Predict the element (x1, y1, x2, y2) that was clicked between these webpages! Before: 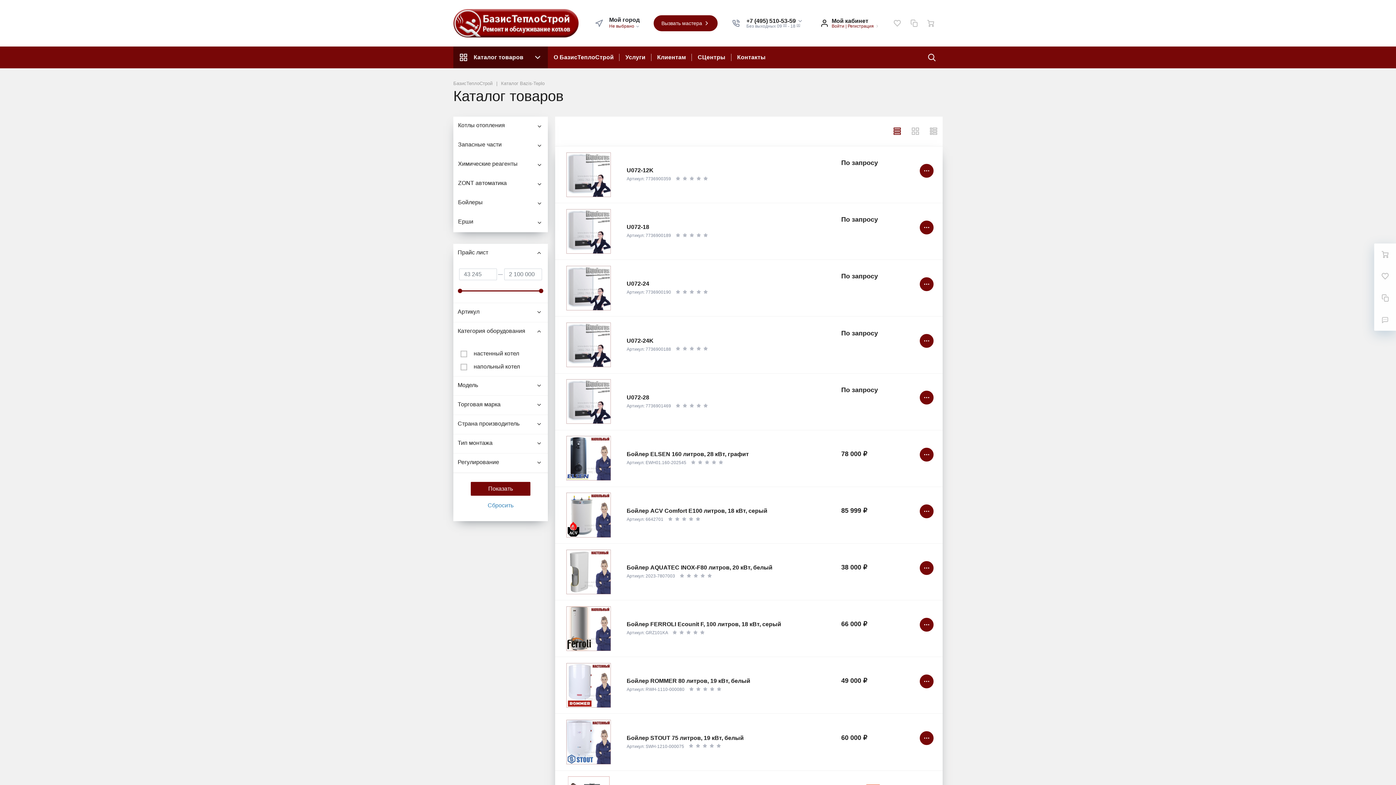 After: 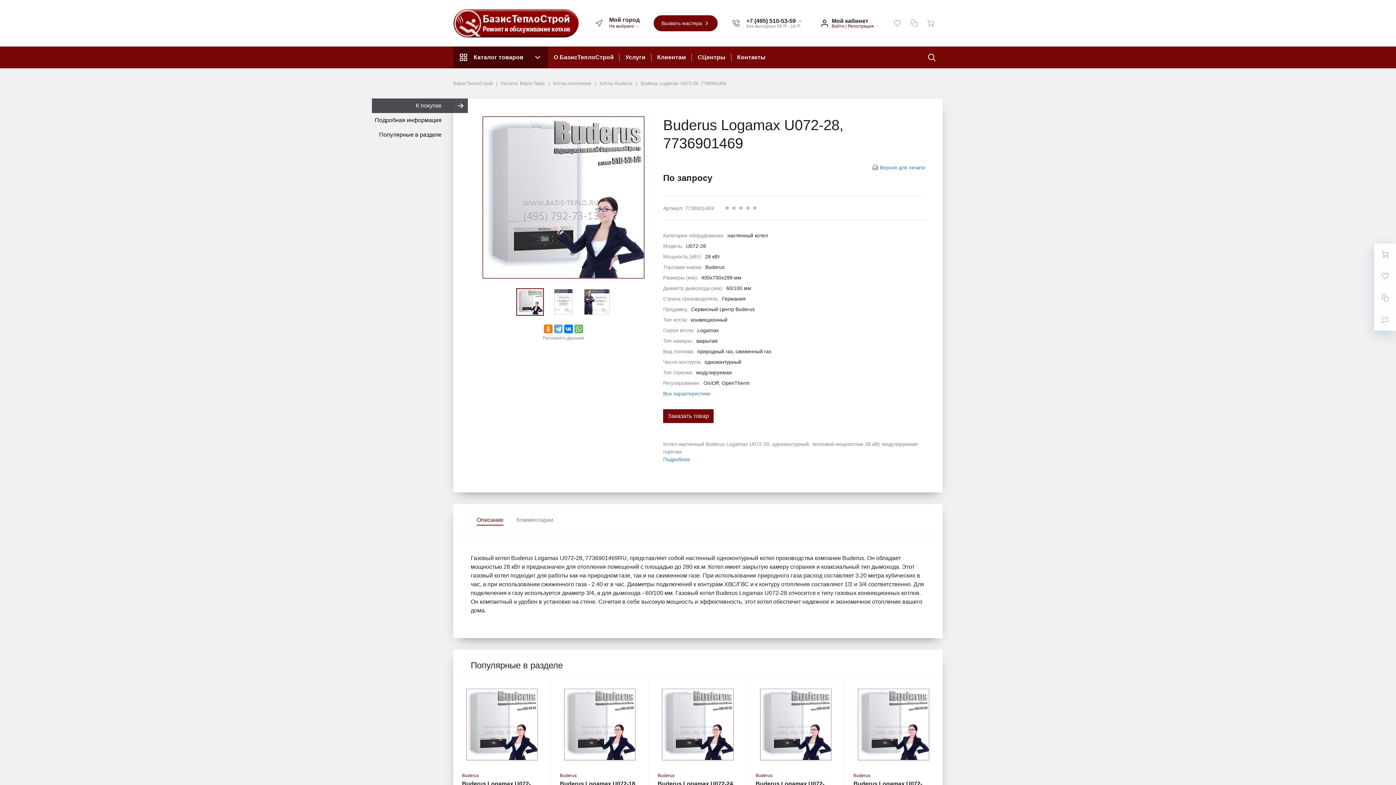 Action: bbox: (919, 391, 933, 404)